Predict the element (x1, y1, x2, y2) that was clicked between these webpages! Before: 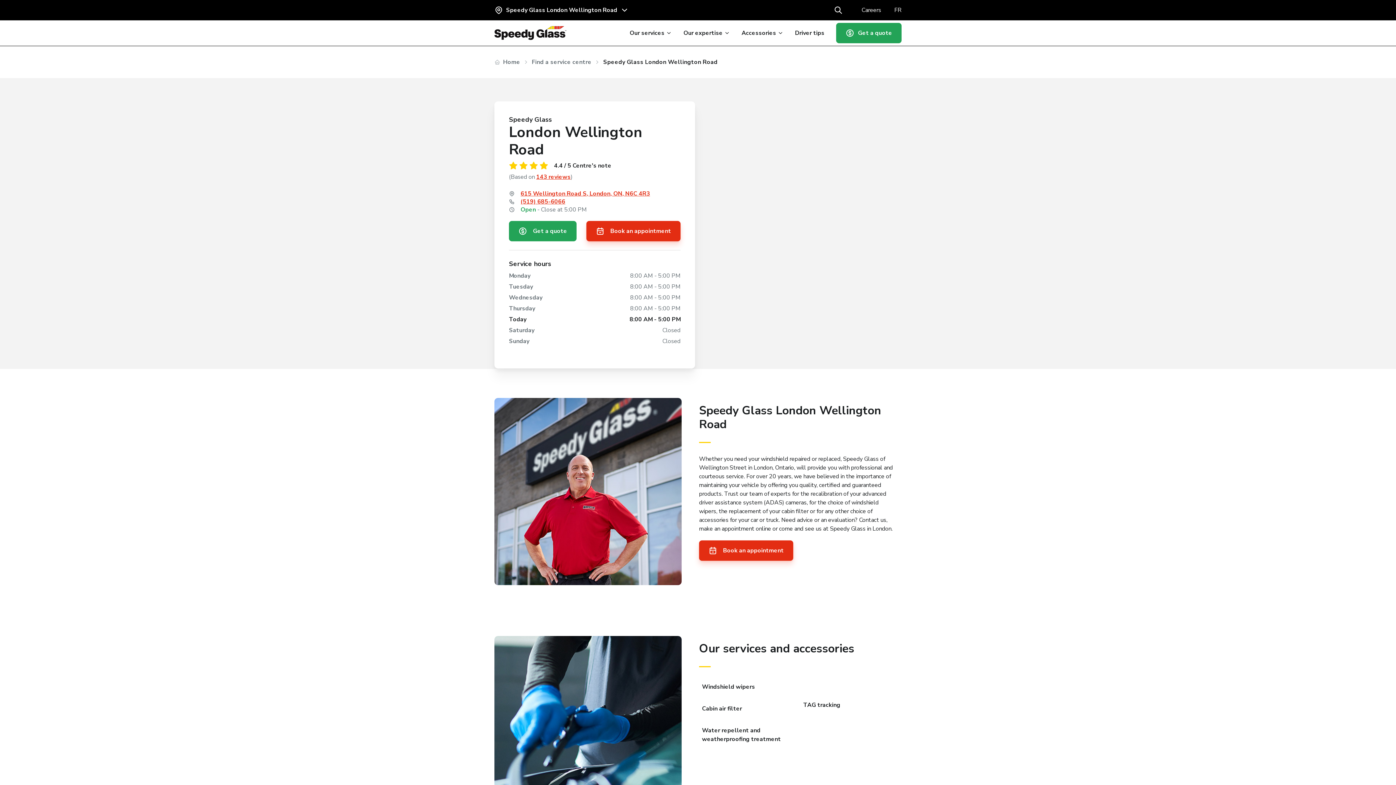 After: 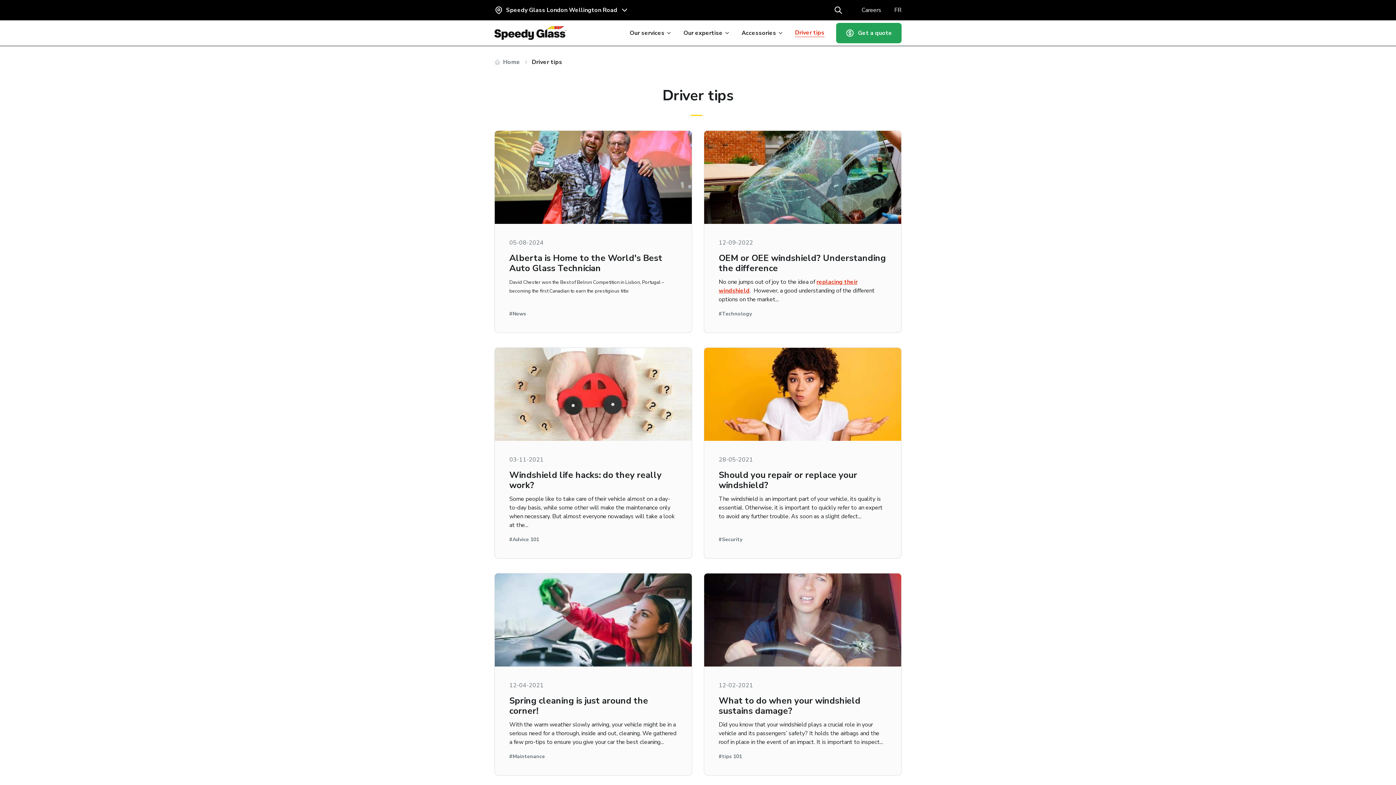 Action: bbox: (795, 29, 824, 37) label: Driver tips